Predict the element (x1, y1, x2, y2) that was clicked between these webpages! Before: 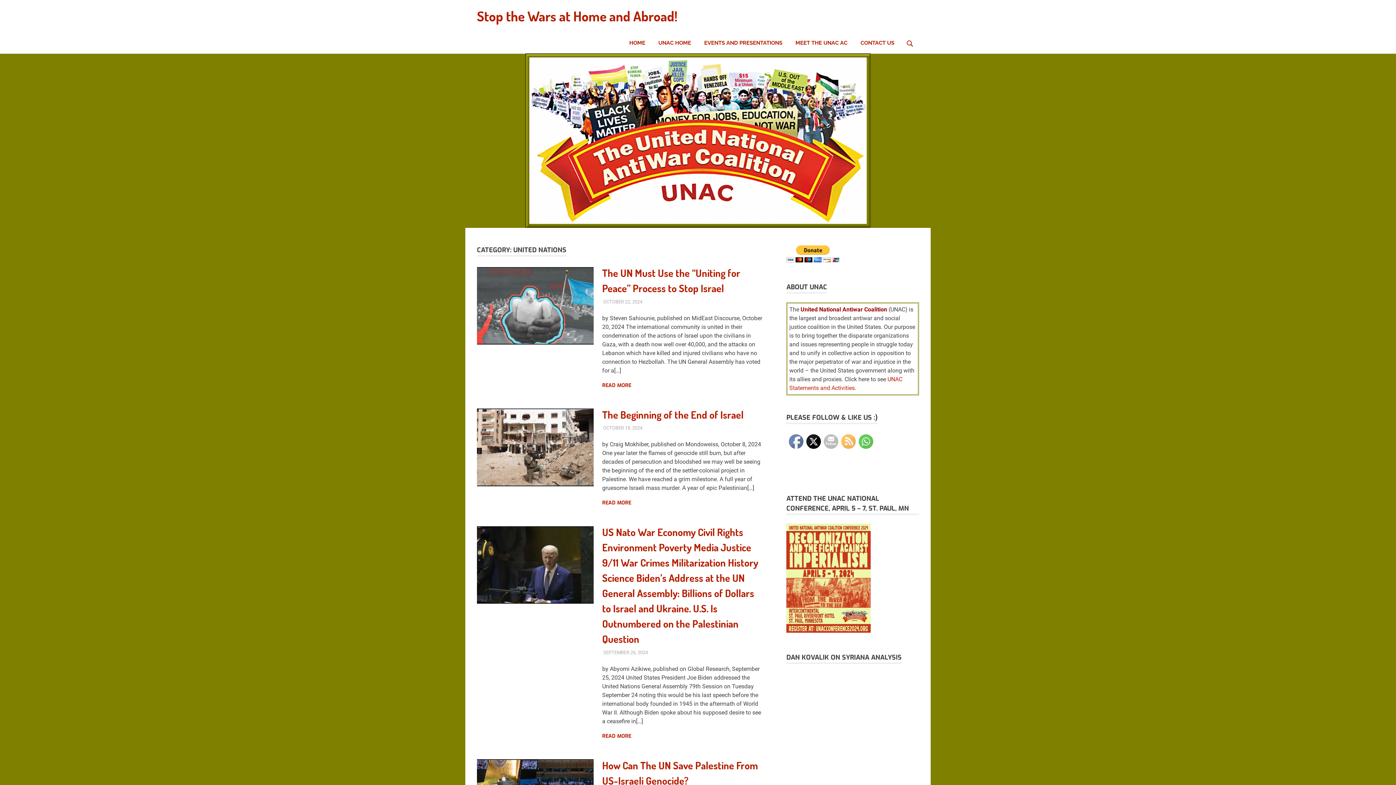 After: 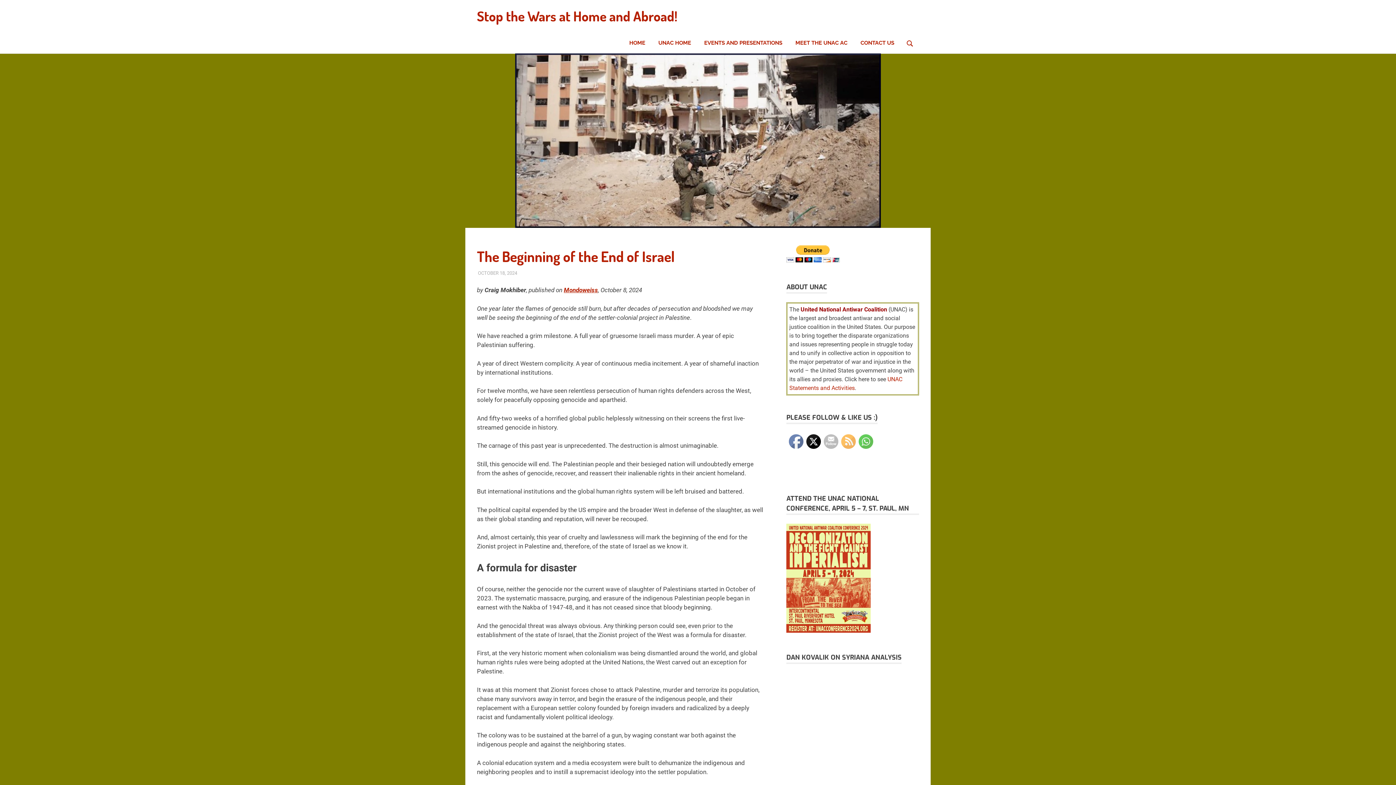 Action: label: OCTOBER 18, 2024 bbox: (603, 425, 642, 430)